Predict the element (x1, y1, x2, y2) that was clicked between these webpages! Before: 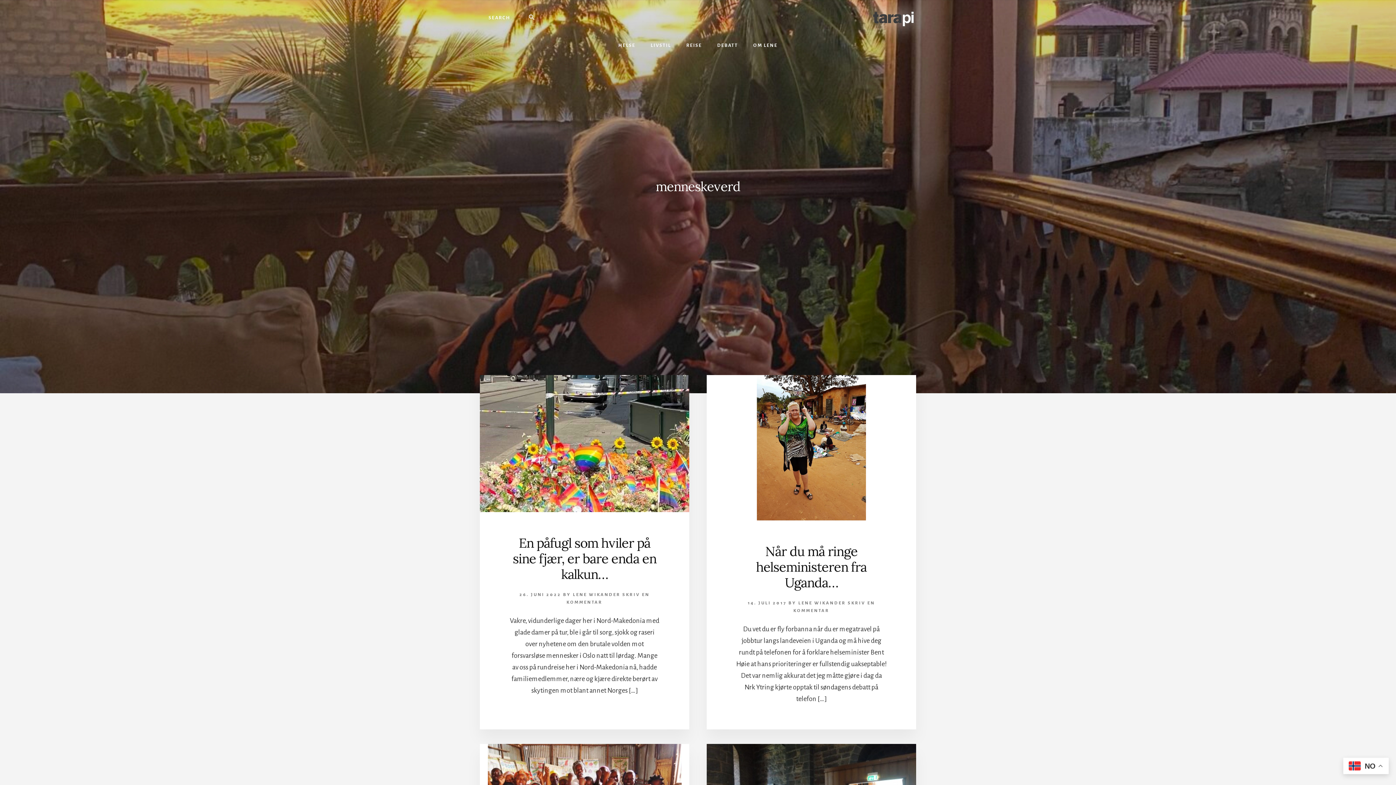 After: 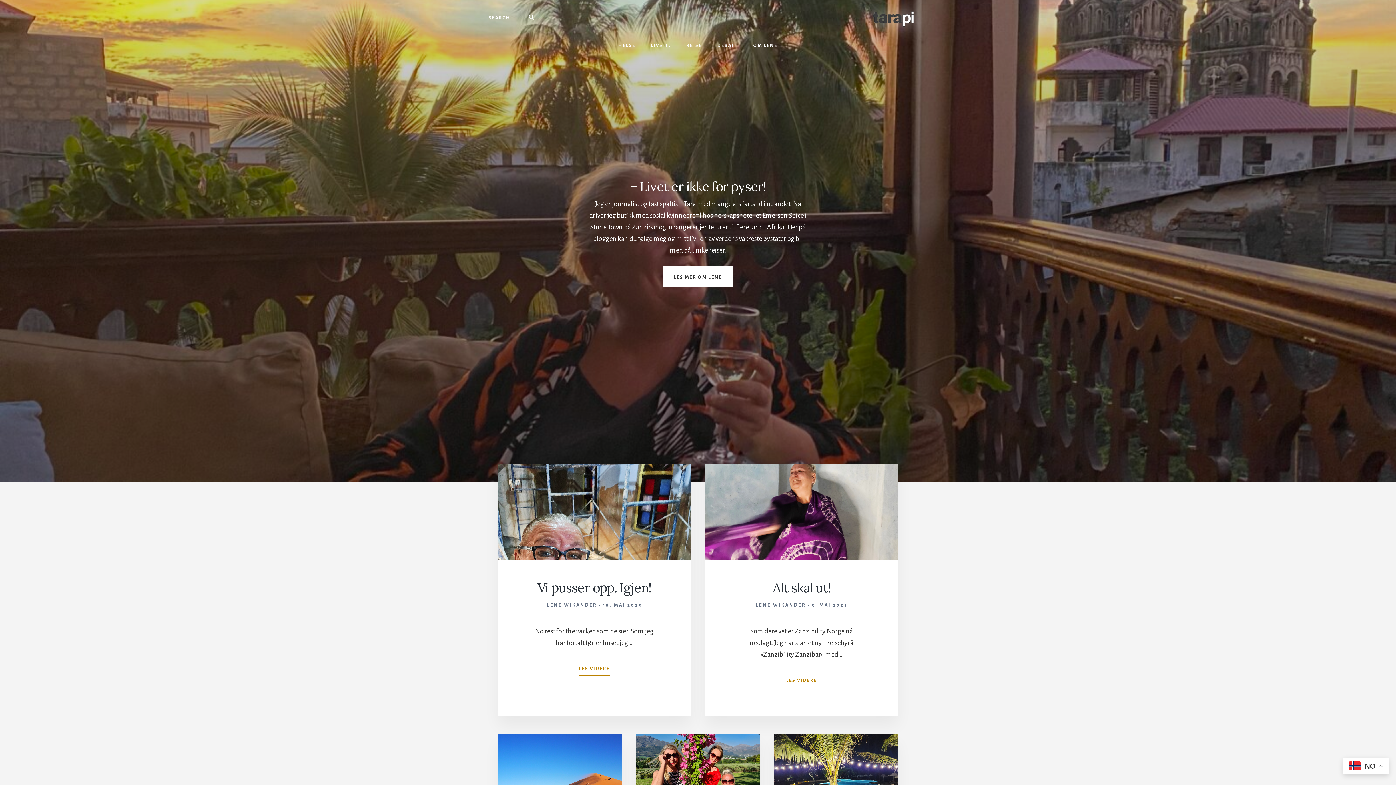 Action: bbox: (698, 10, 916, 27)